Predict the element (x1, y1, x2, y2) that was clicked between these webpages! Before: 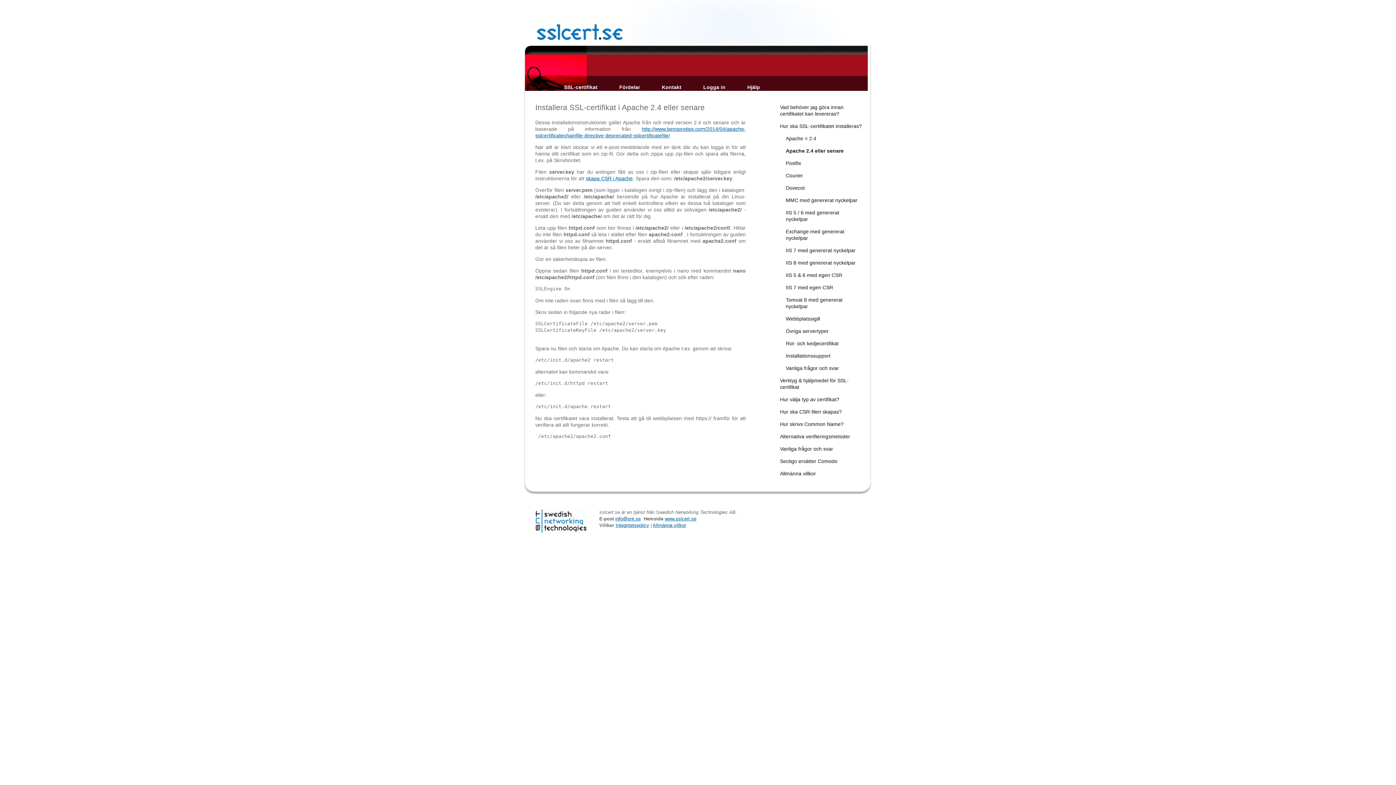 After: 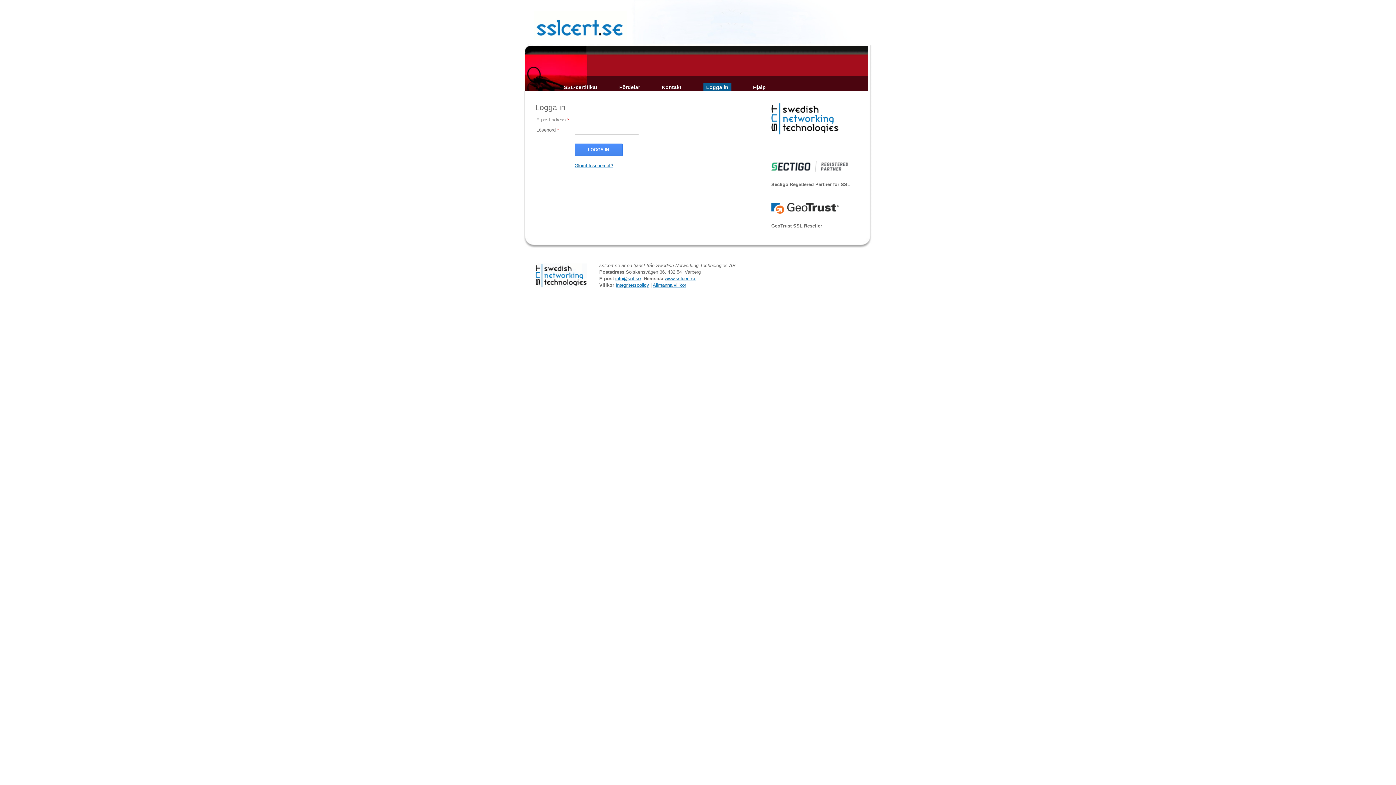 Action: label: Logga in bbox: (703, 84, 725, 90)